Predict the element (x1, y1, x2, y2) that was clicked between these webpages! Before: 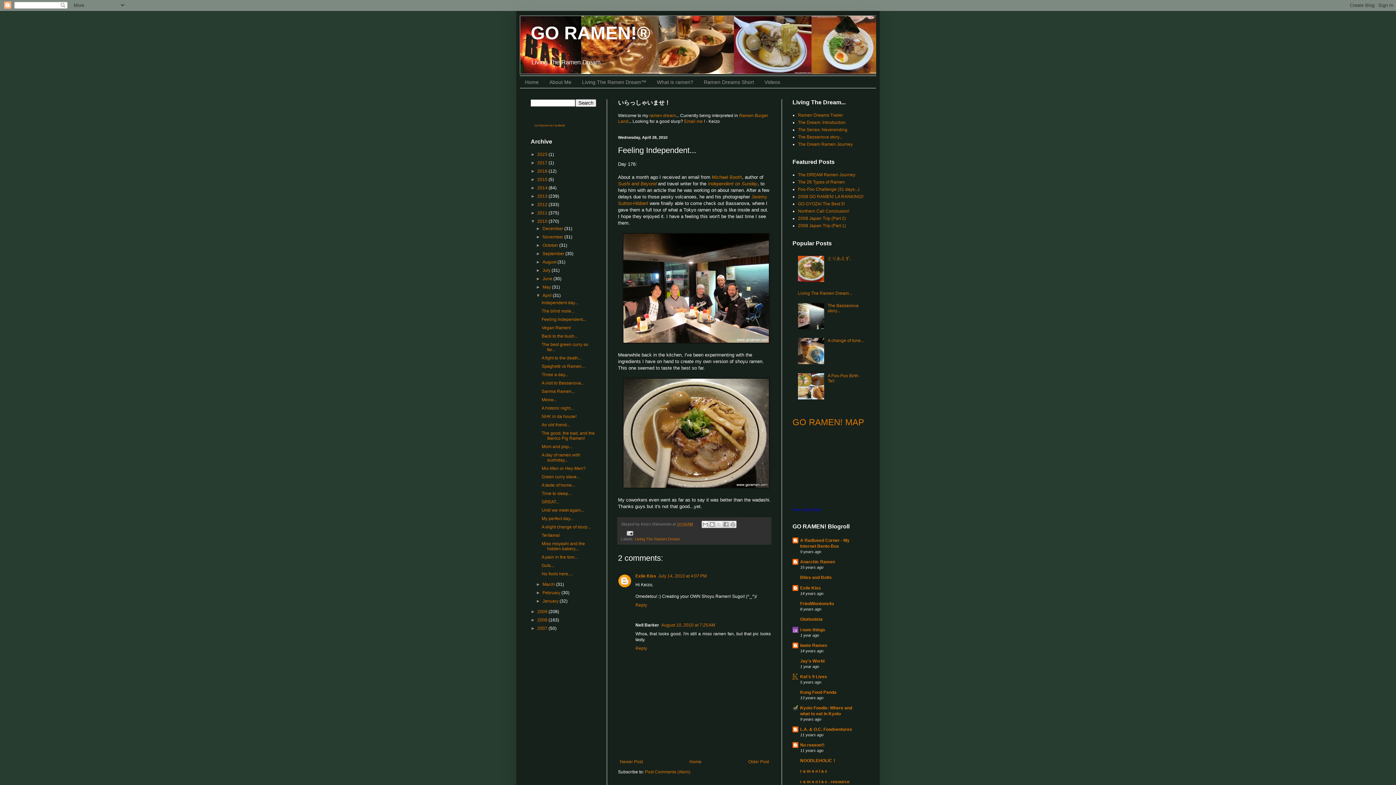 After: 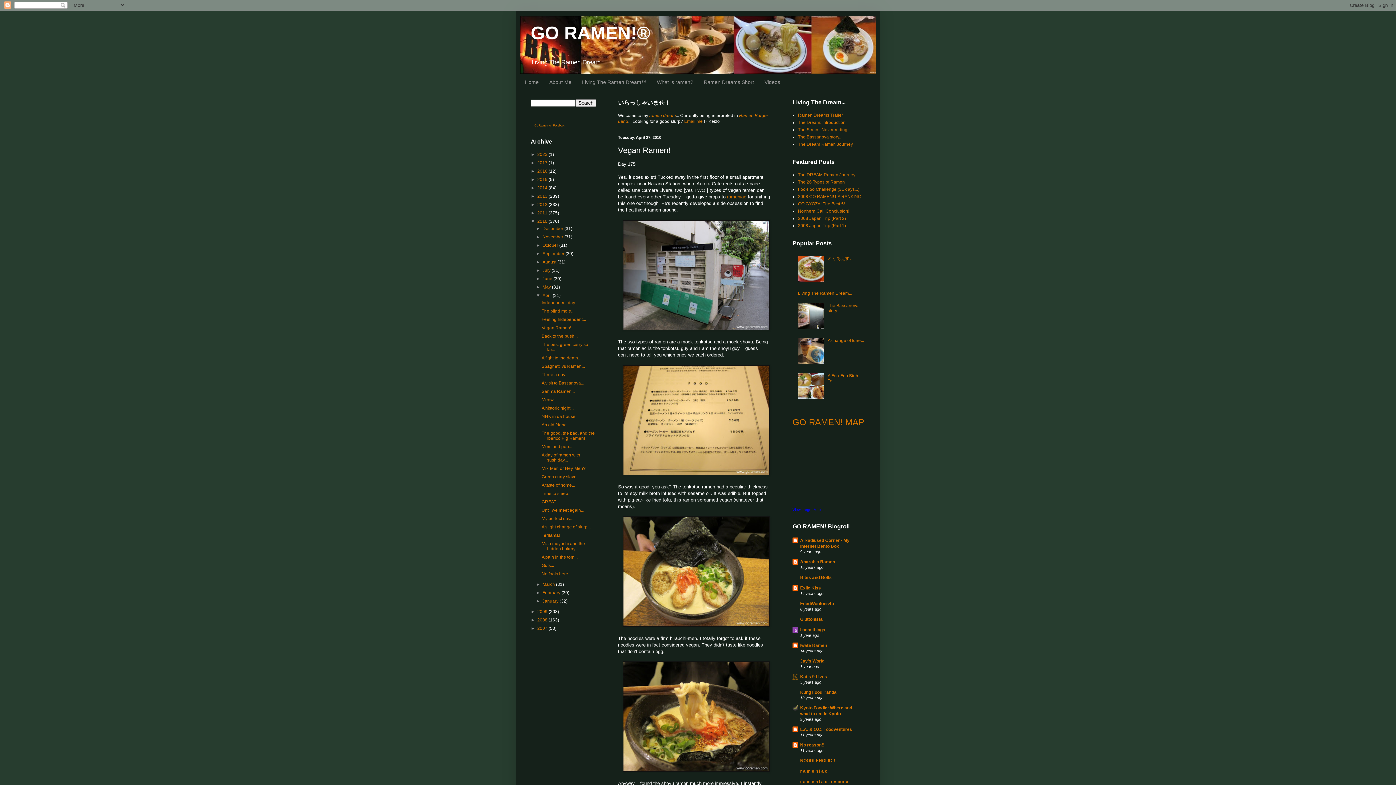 Action: label: Older Post bbox: (746, 757, 770, 766)